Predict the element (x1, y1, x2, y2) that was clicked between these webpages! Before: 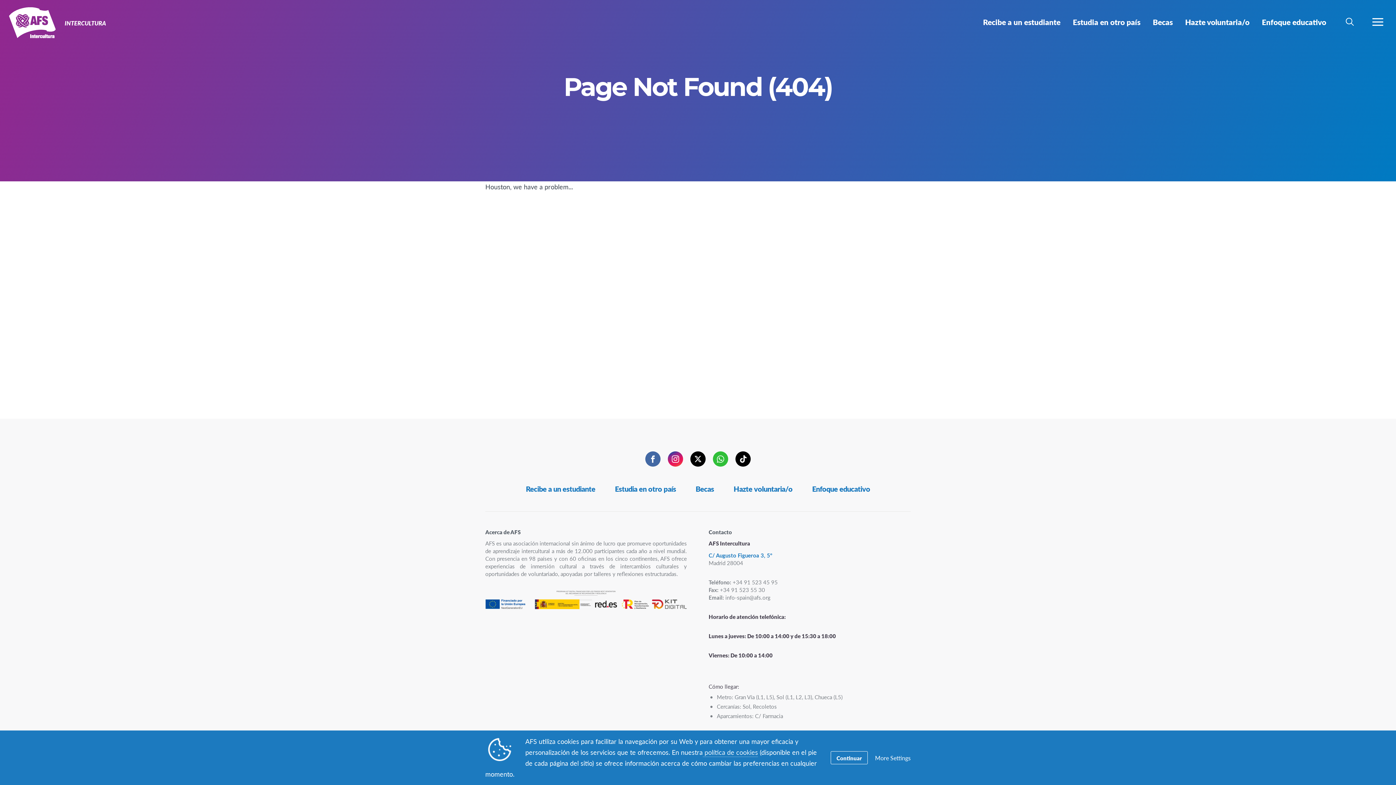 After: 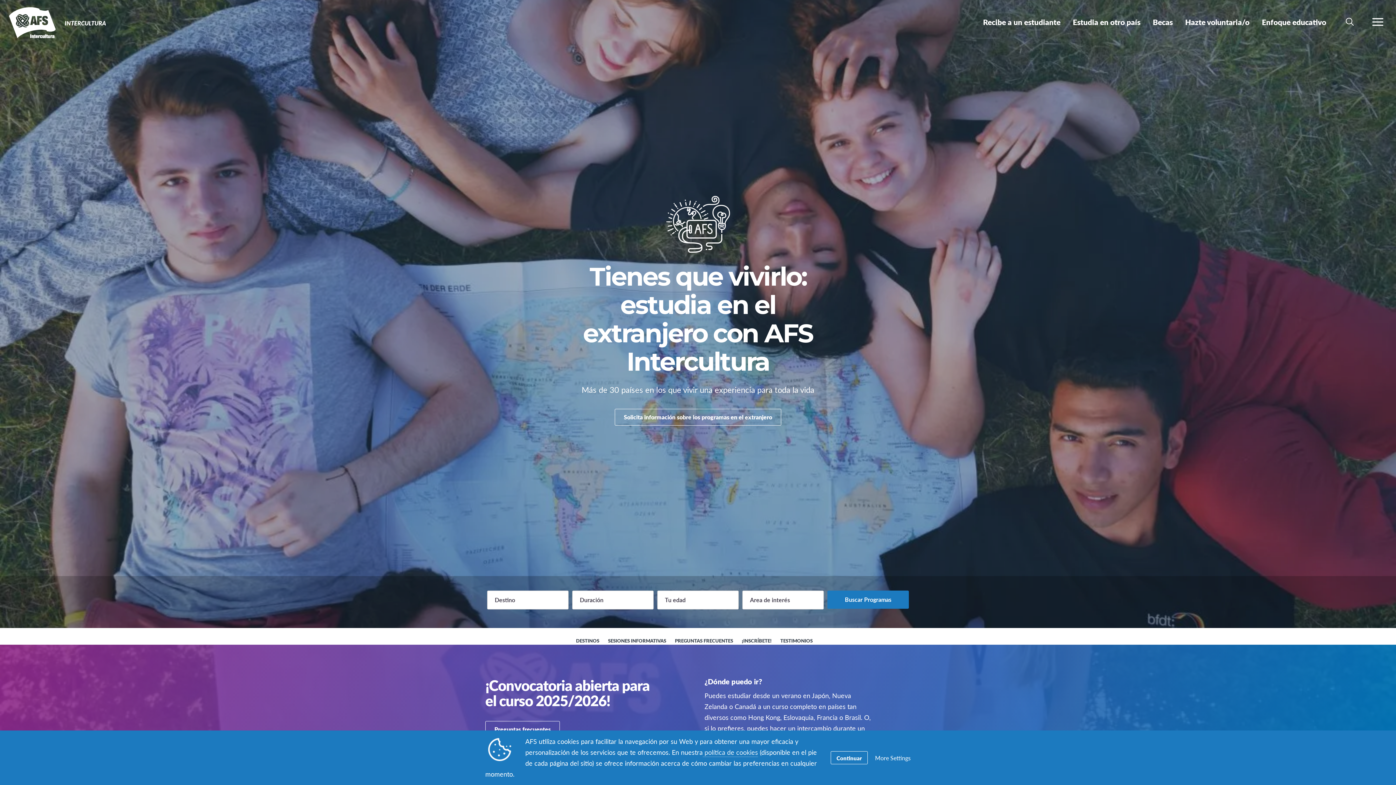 Action: label: Estudia en otro país bbox: (1067, 13, 1146, 30)